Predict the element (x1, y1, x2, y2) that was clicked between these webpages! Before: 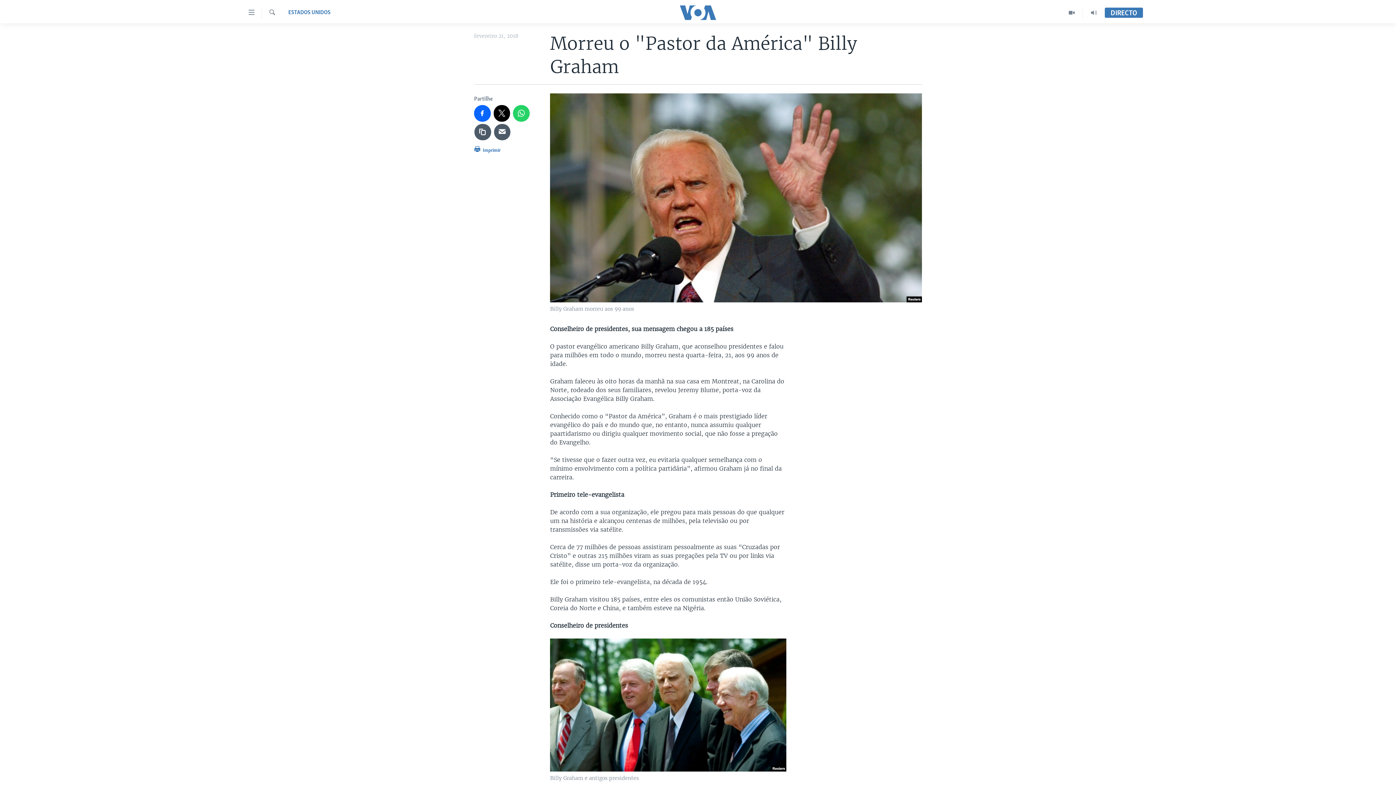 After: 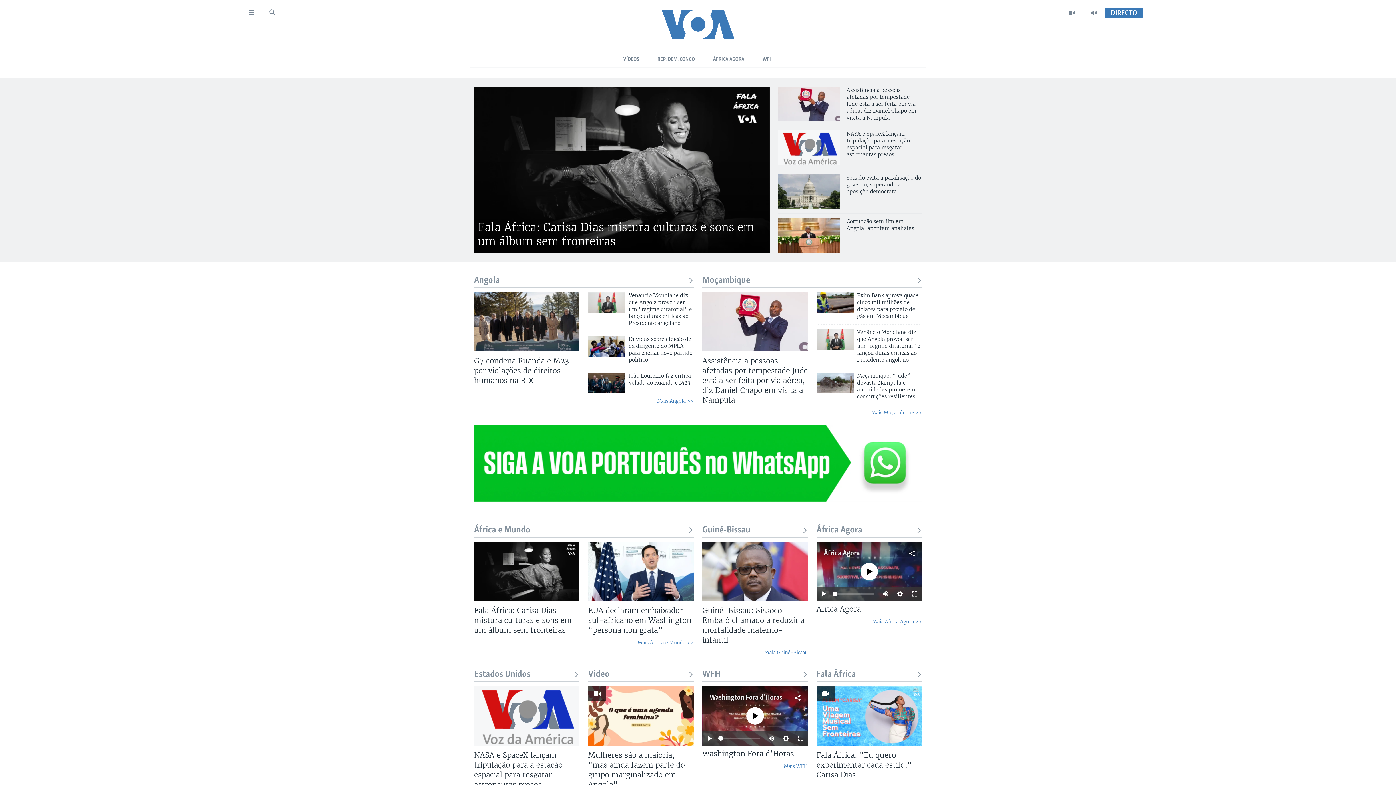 Action: bbox: (661, 5, 734, 19)